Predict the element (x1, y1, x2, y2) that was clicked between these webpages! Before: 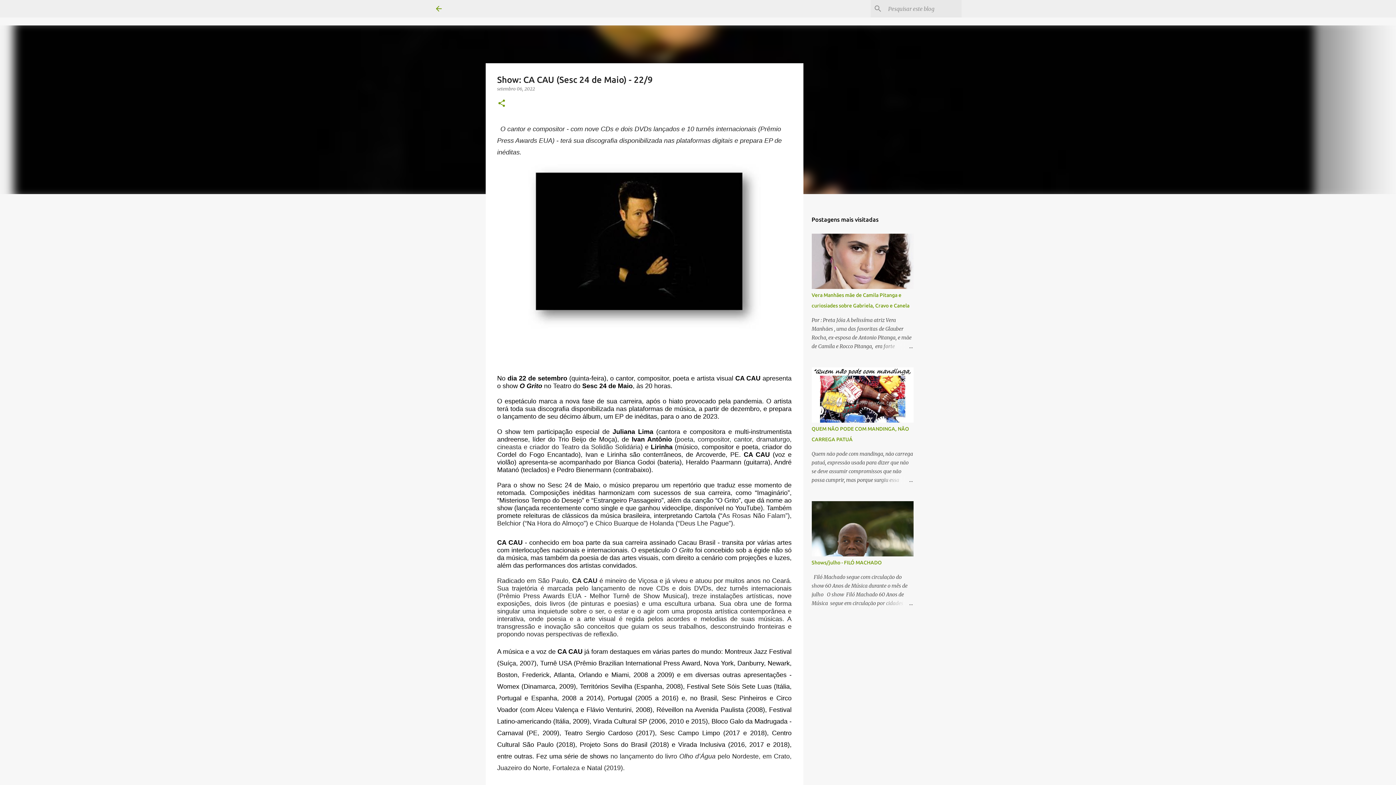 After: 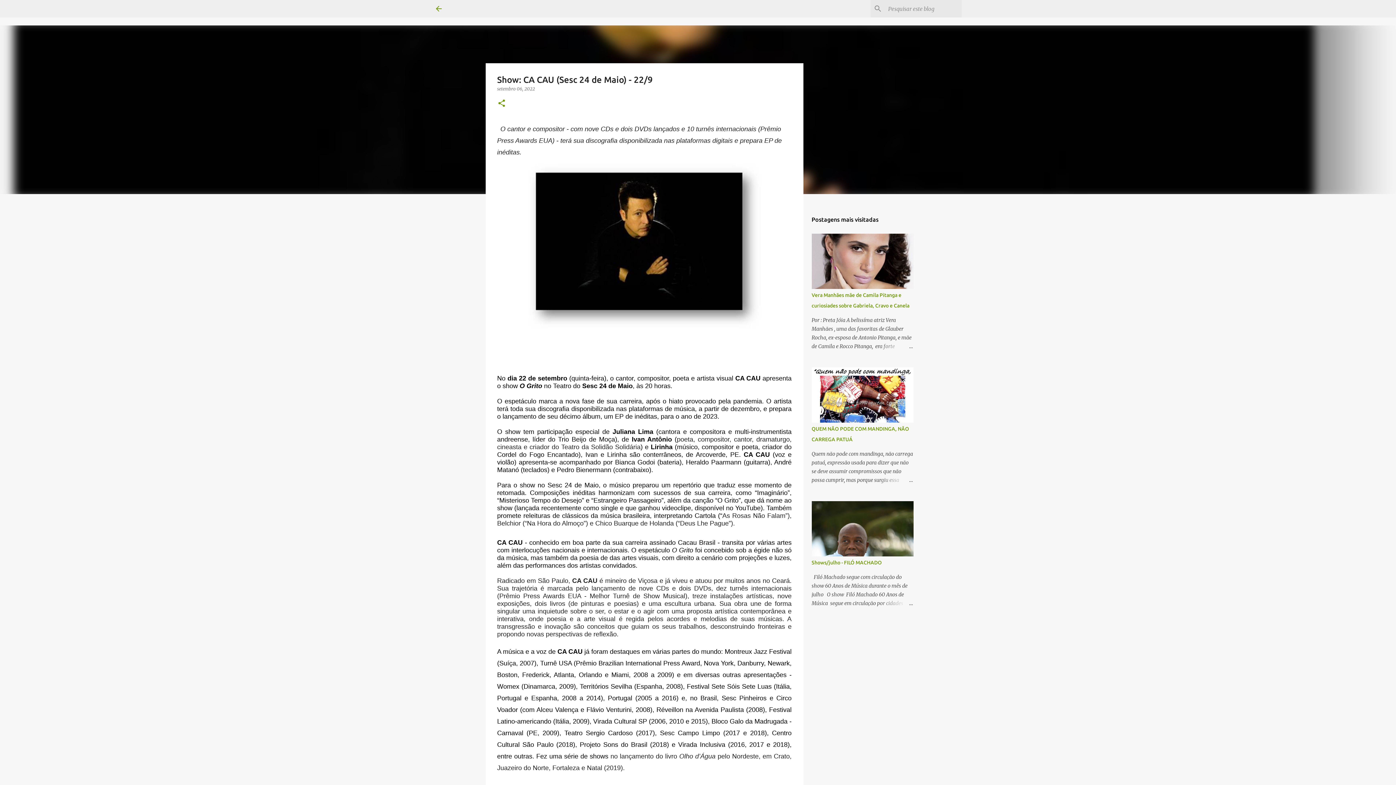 Action: label: setembro 06, 2022 bbox: (497, 86, 535, 91)